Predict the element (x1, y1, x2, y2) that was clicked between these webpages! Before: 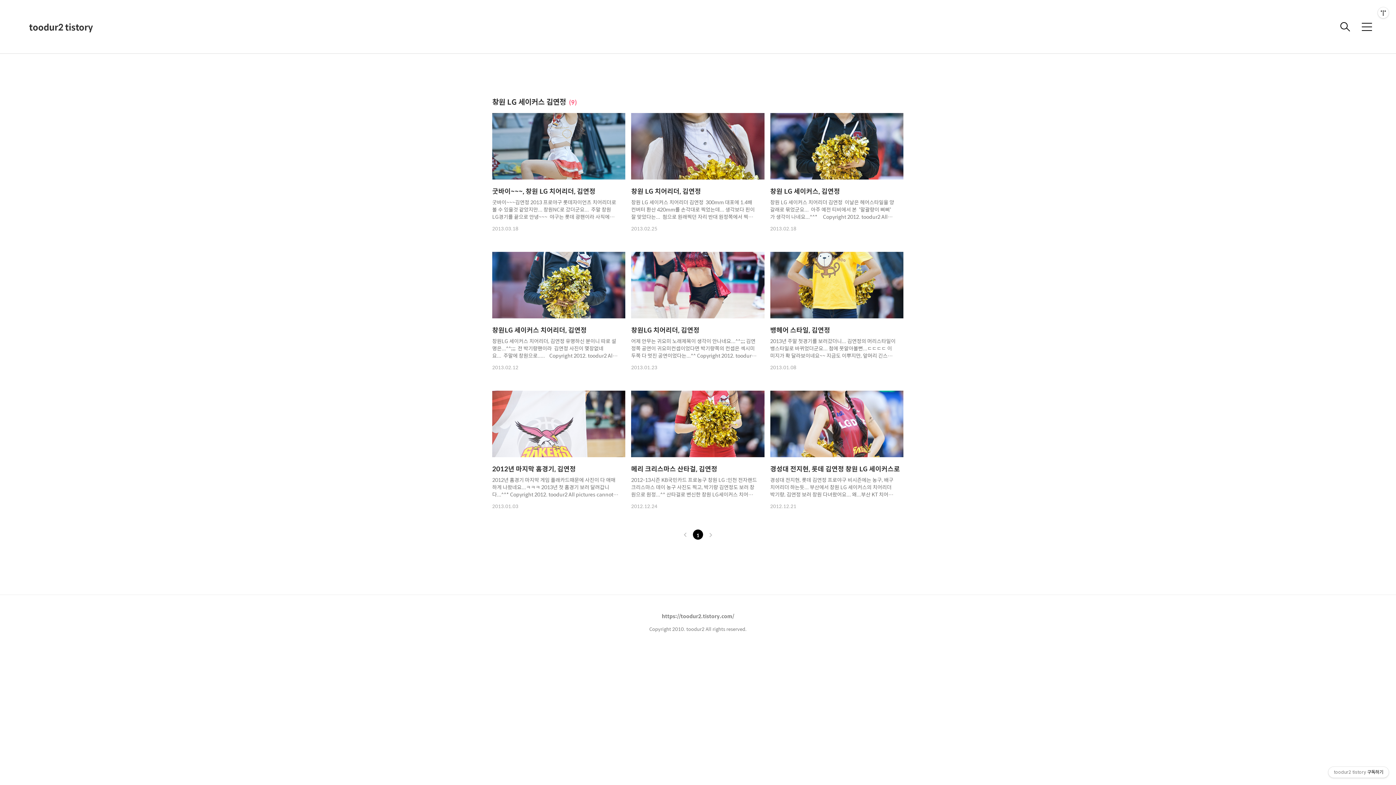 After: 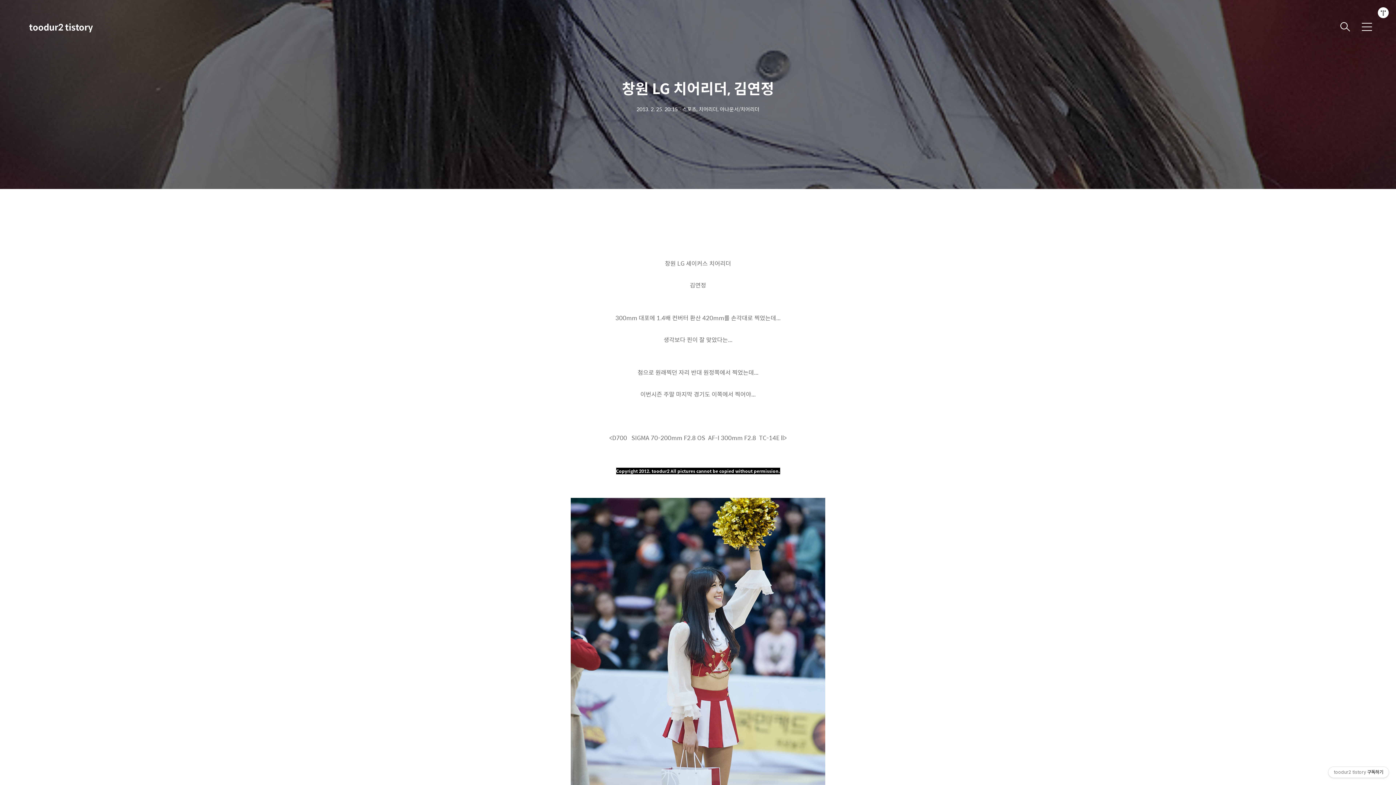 Action: label: 창원 LG 치어리더, 김연정

창원 LG 세이커스 치어리더 김연정  300mm 대포에 1.4배 컨버터 환산 420mm를 손각대로 찍었는데... 생각보다 핀이 잘 맞았다는...  첨으로 원래찍던 자리 반대 원정쪽에서 찍었는데... 이번시즌 주말 마지막 경기도 이쪽에서 찍어야...     Copyright 2012. toodur2 All pictures cannot be copied without permission.                                             Copyright 2012. toodur2 All pictures cannot be copied without permission.

2013.02.25 bbox: (628, 113, 767, 232)